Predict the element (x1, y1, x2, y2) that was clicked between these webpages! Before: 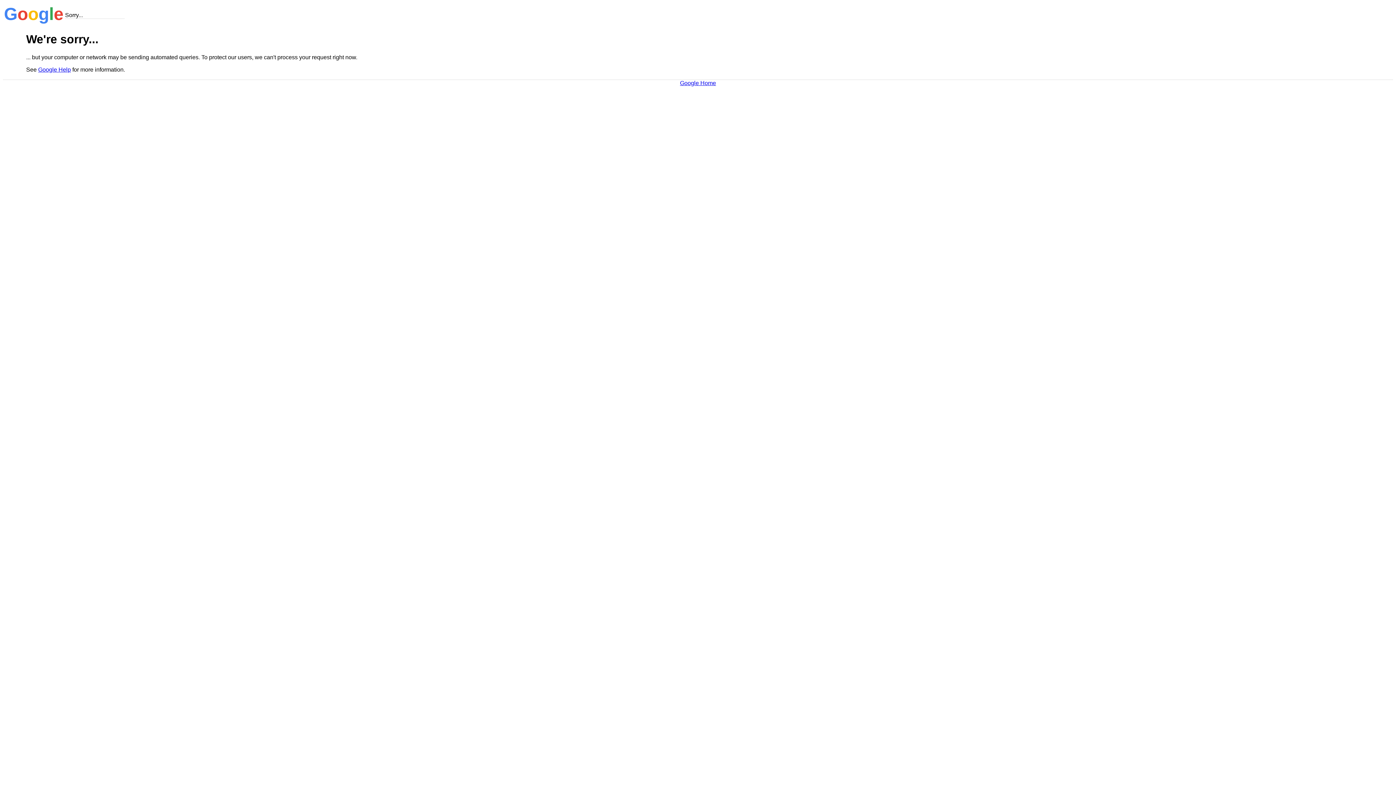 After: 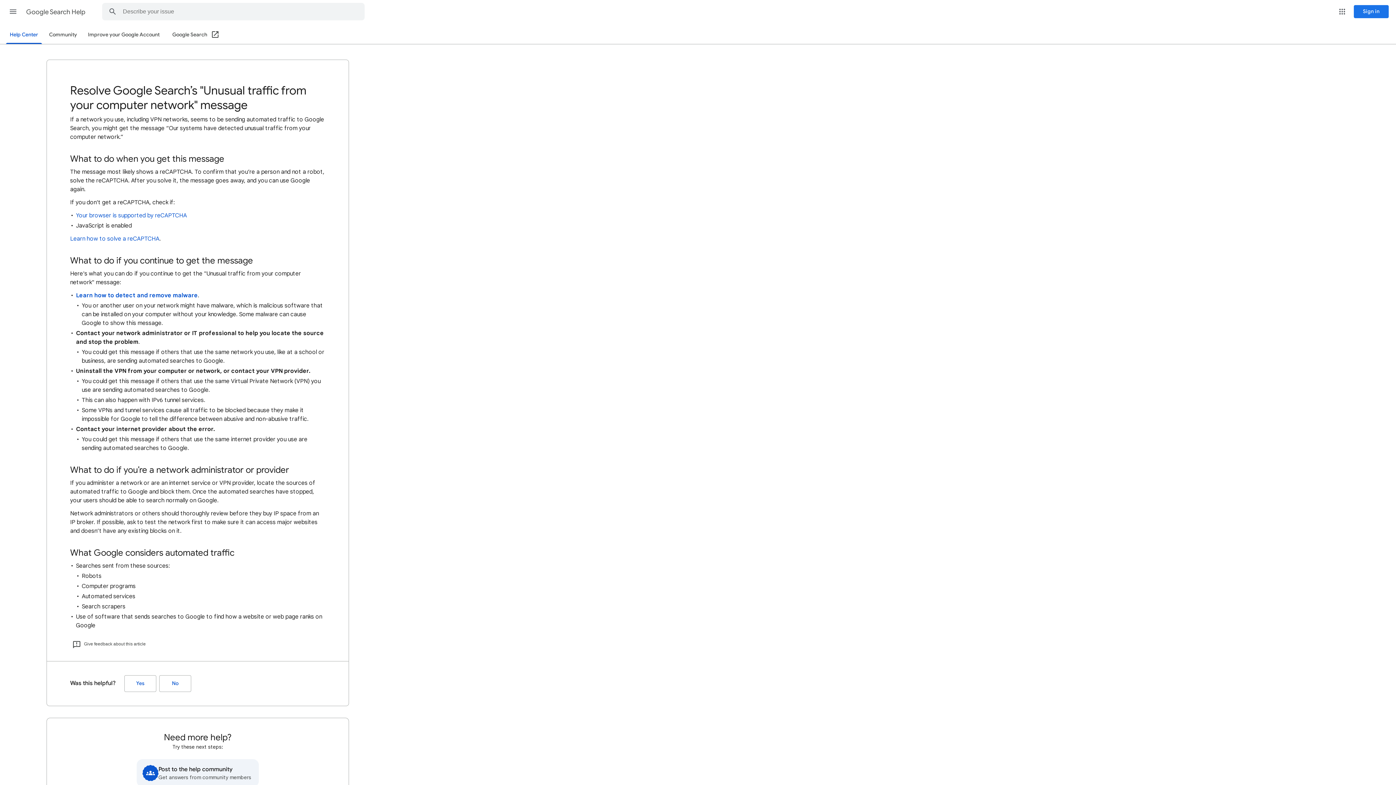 Action: label: Google Help bbox: (38, 66, 70, 72)